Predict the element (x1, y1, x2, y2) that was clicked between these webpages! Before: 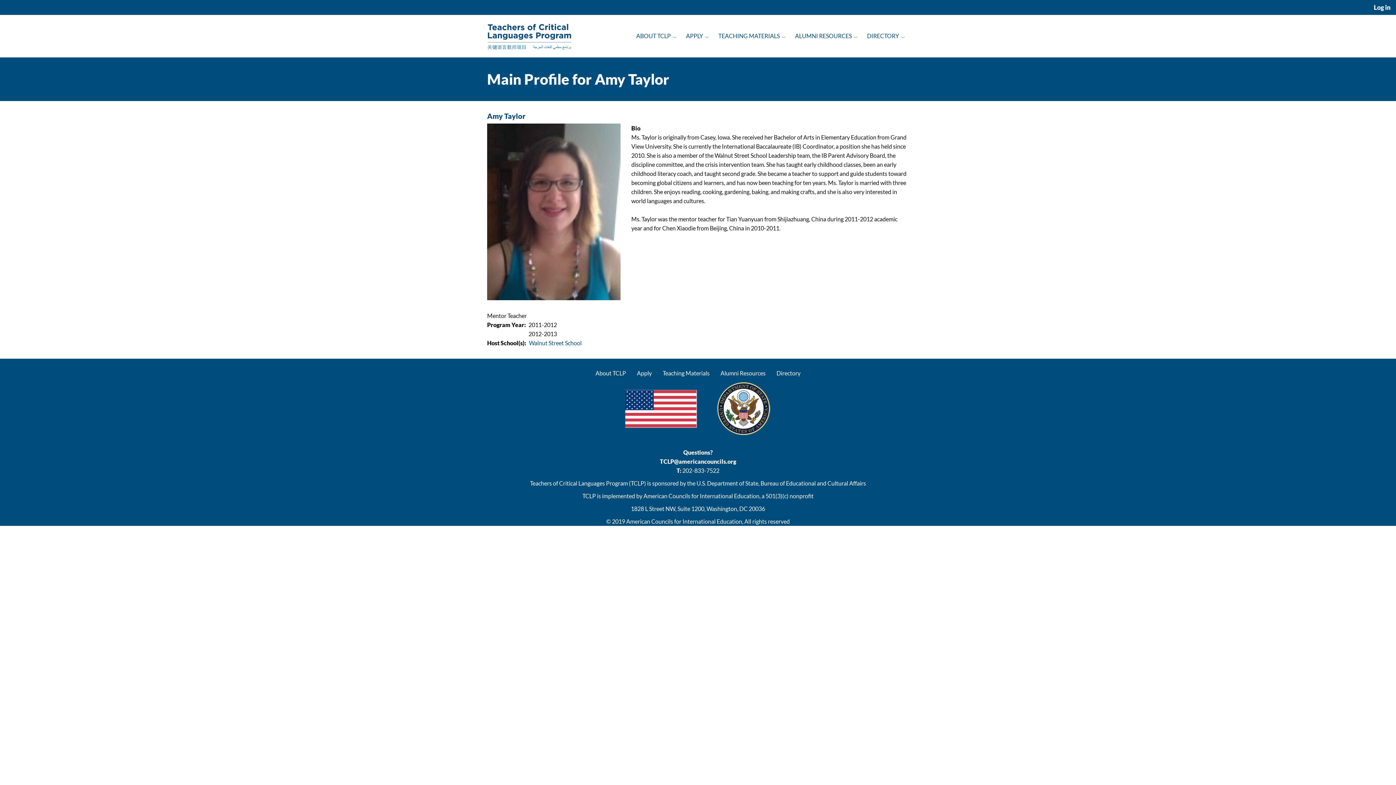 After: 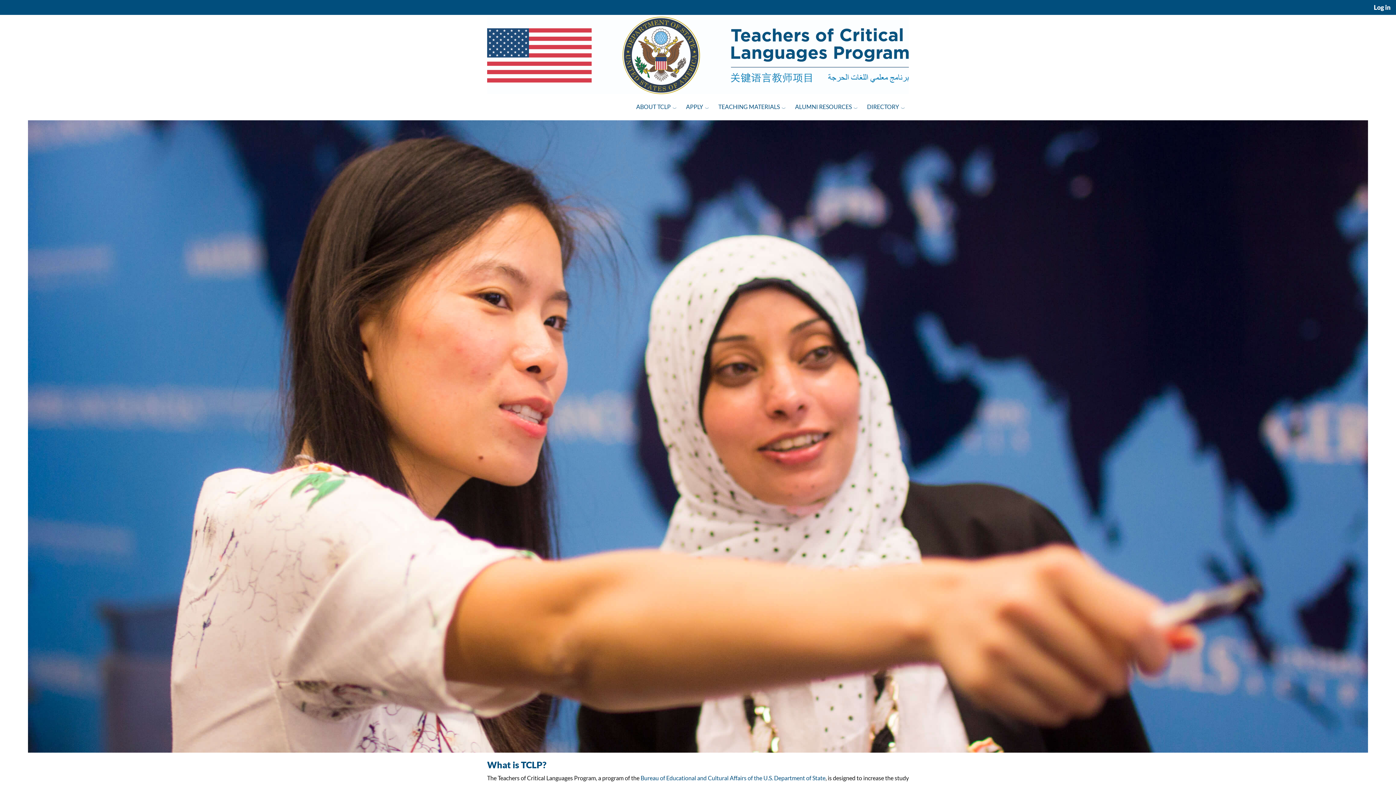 Action: bbox: (487, 14, 577, 56)